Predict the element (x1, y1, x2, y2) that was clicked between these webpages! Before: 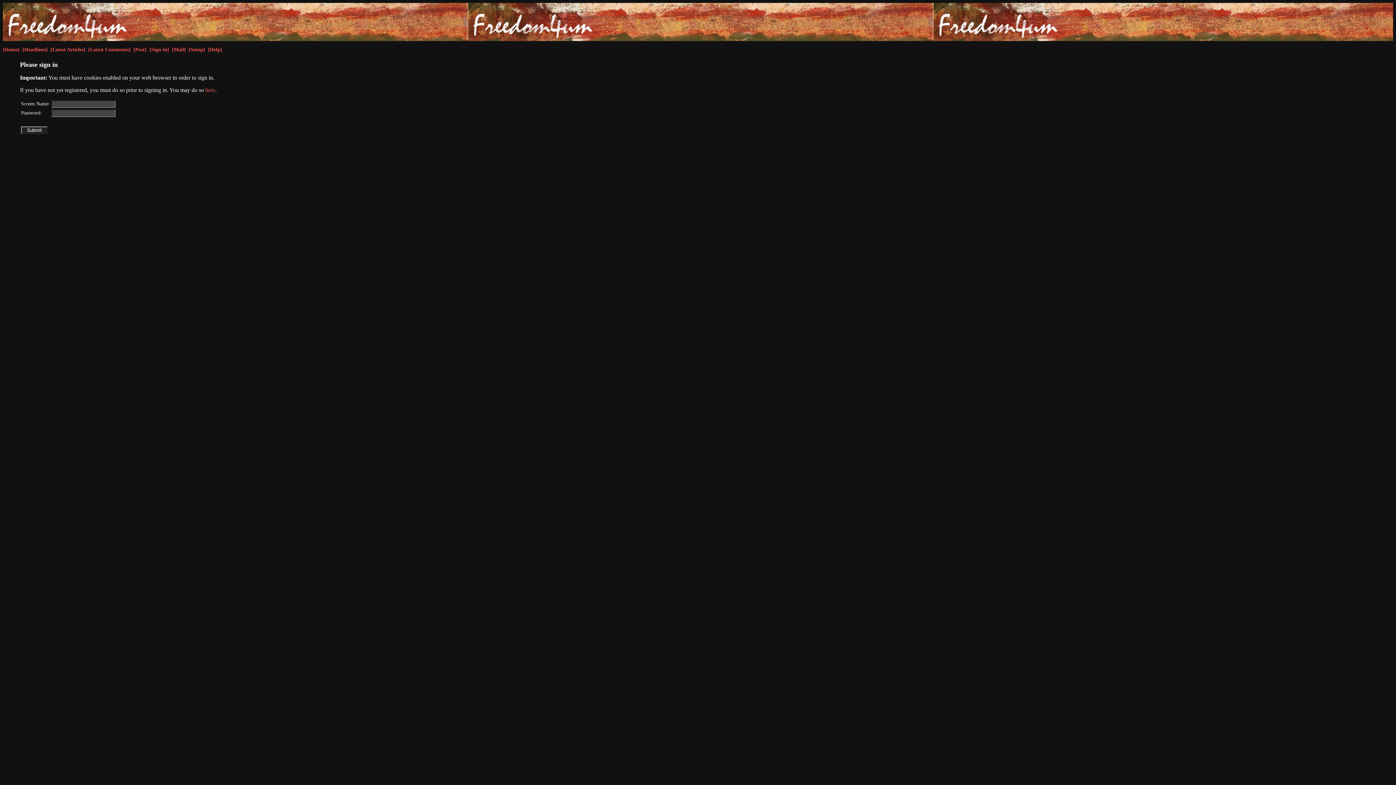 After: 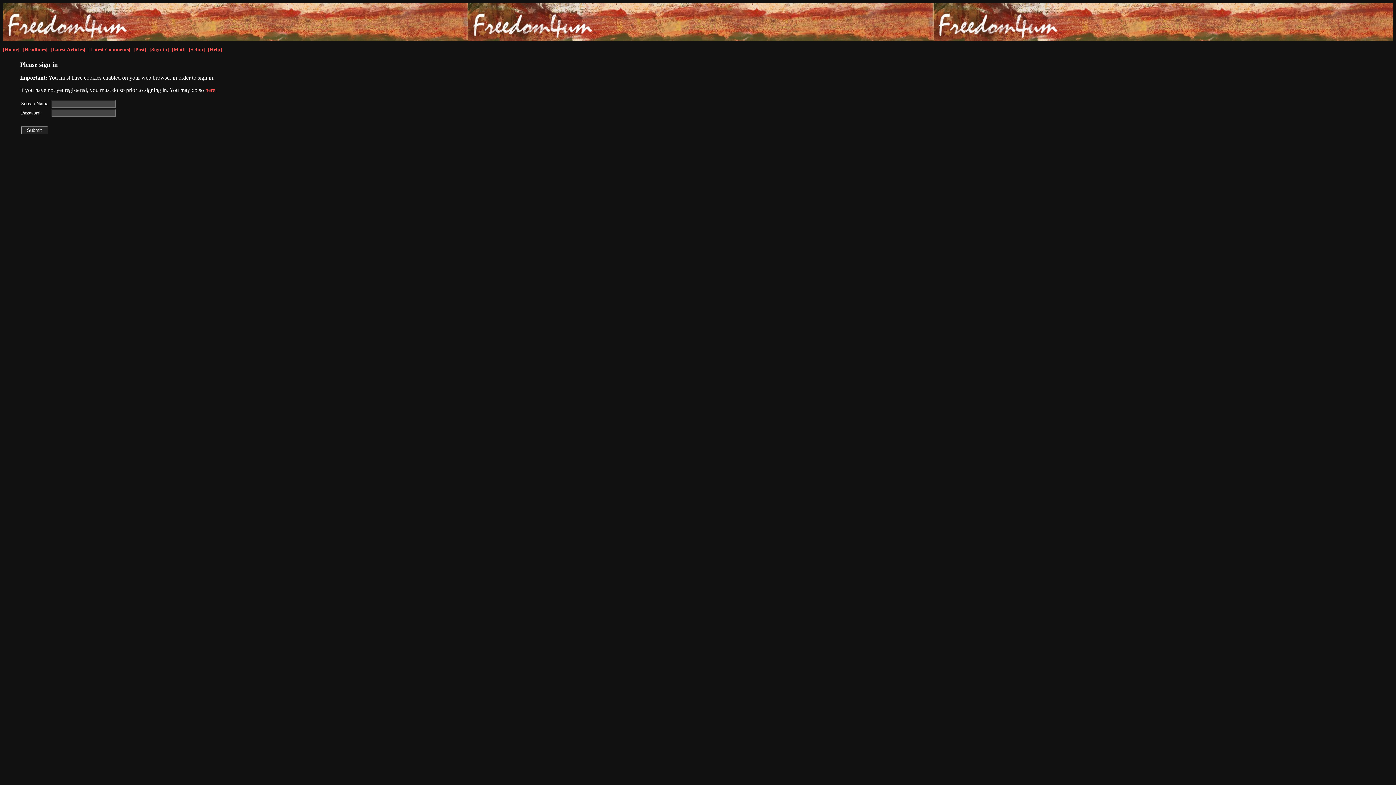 Action: label: [Setup] bbox: (188, 46, 205, 52)